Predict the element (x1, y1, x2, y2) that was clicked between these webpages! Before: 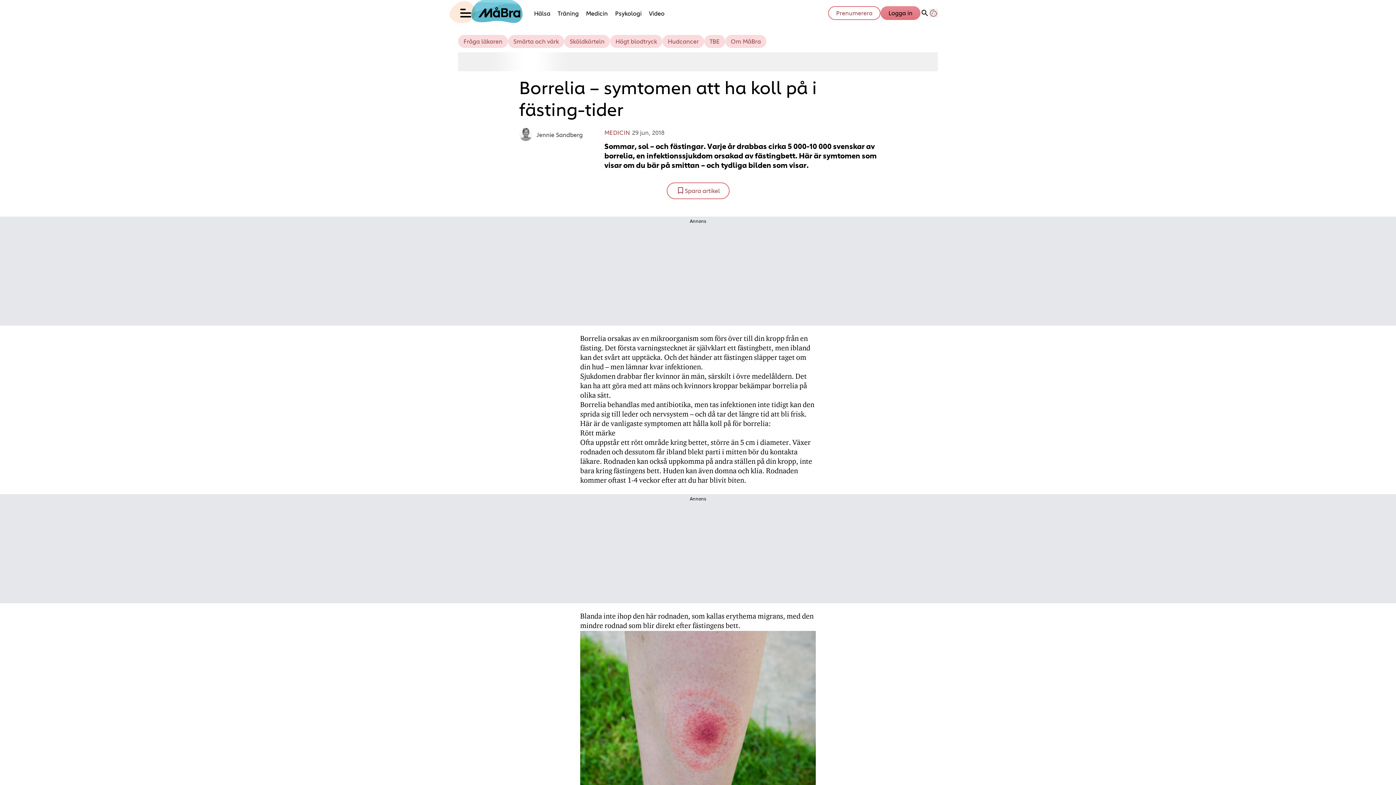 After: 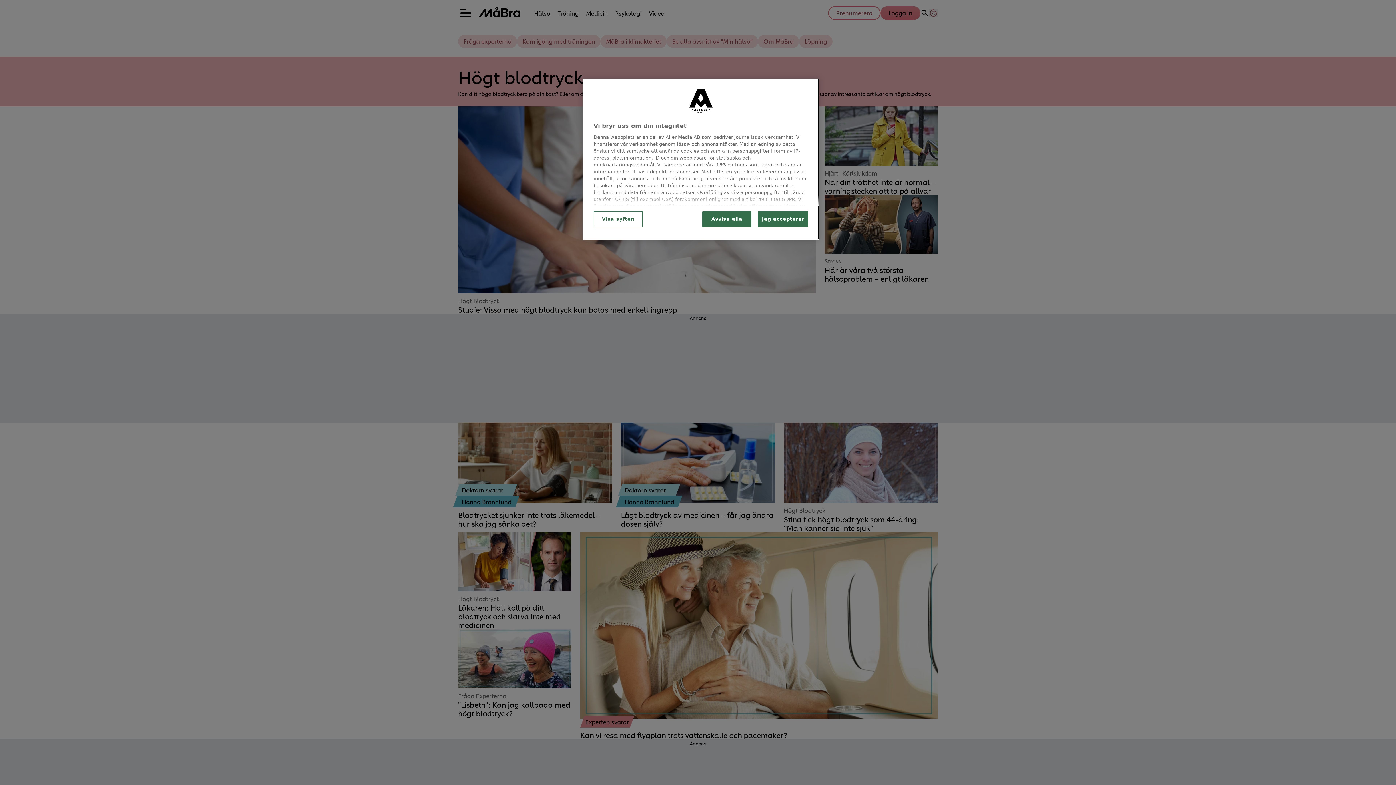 Action: label: Högt blodtryck bbox: (615, 37, 657, 45)